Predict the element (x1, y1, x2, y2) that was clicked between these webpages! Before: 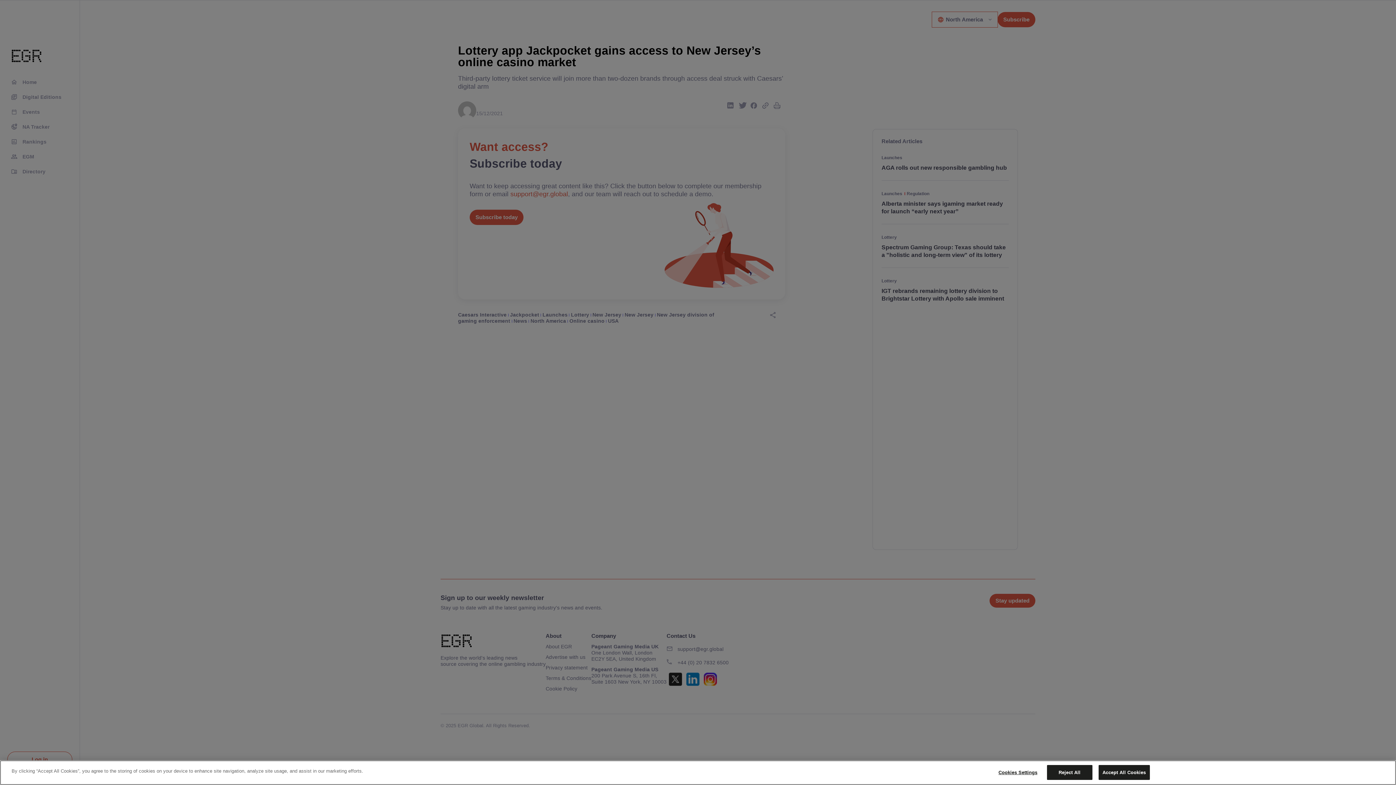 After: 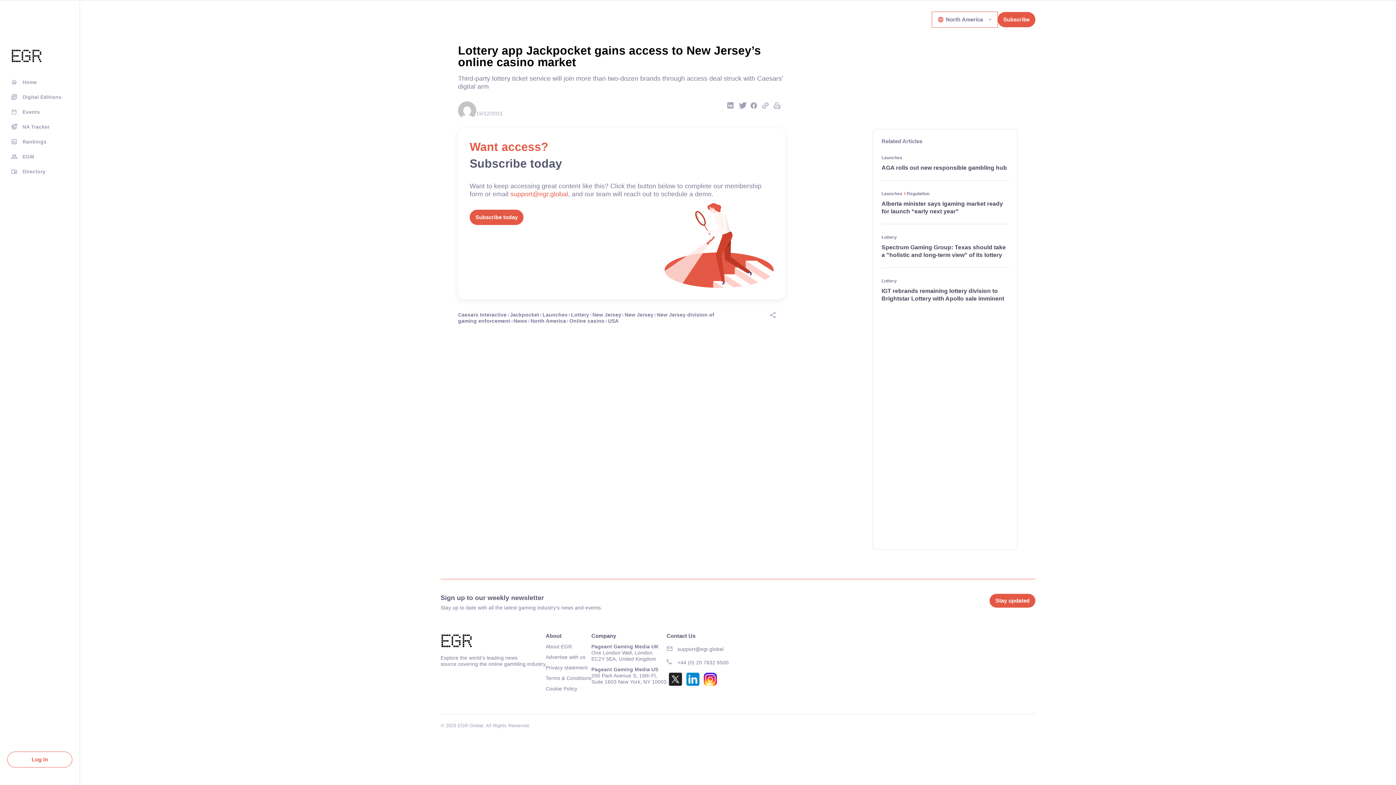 Action: bbox: (1047, 765, 1092, 780) label: Reject All